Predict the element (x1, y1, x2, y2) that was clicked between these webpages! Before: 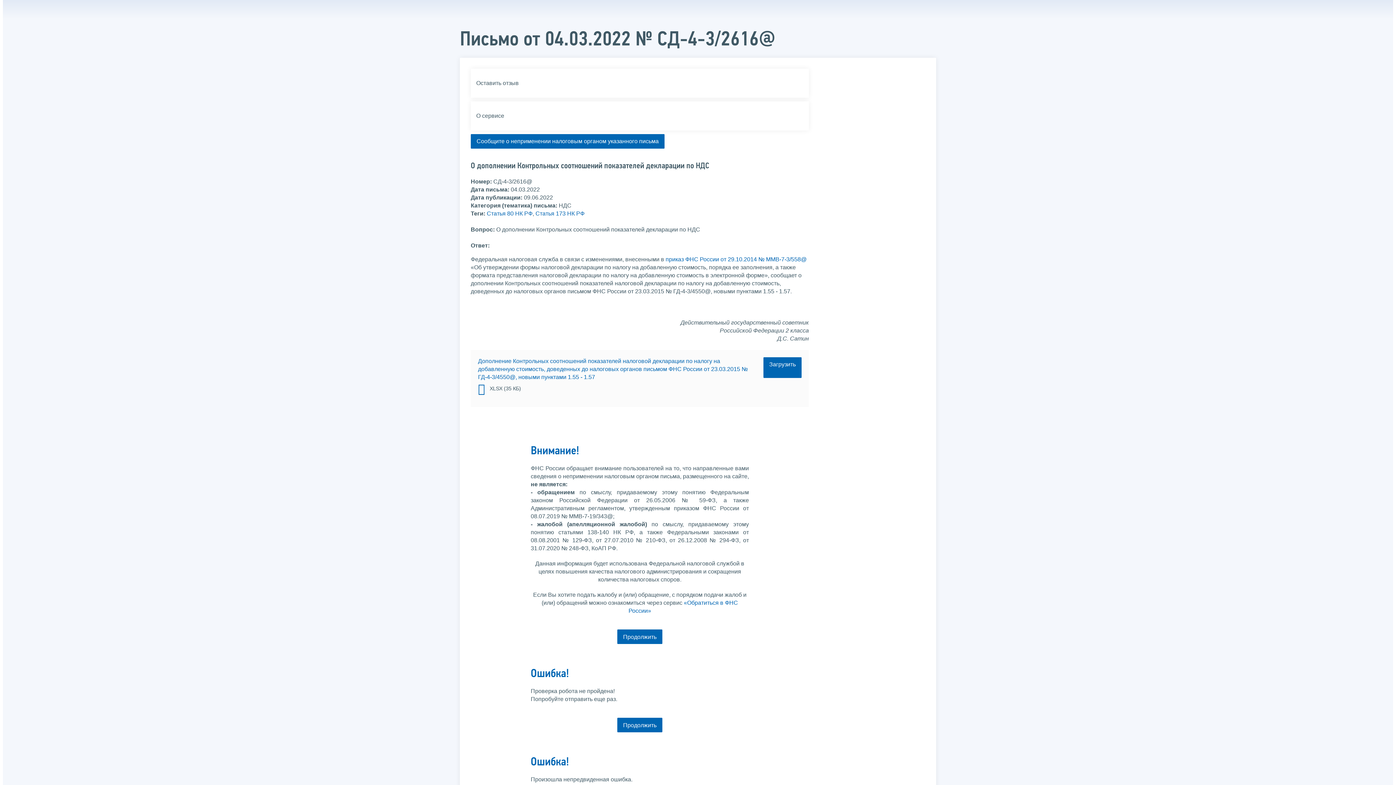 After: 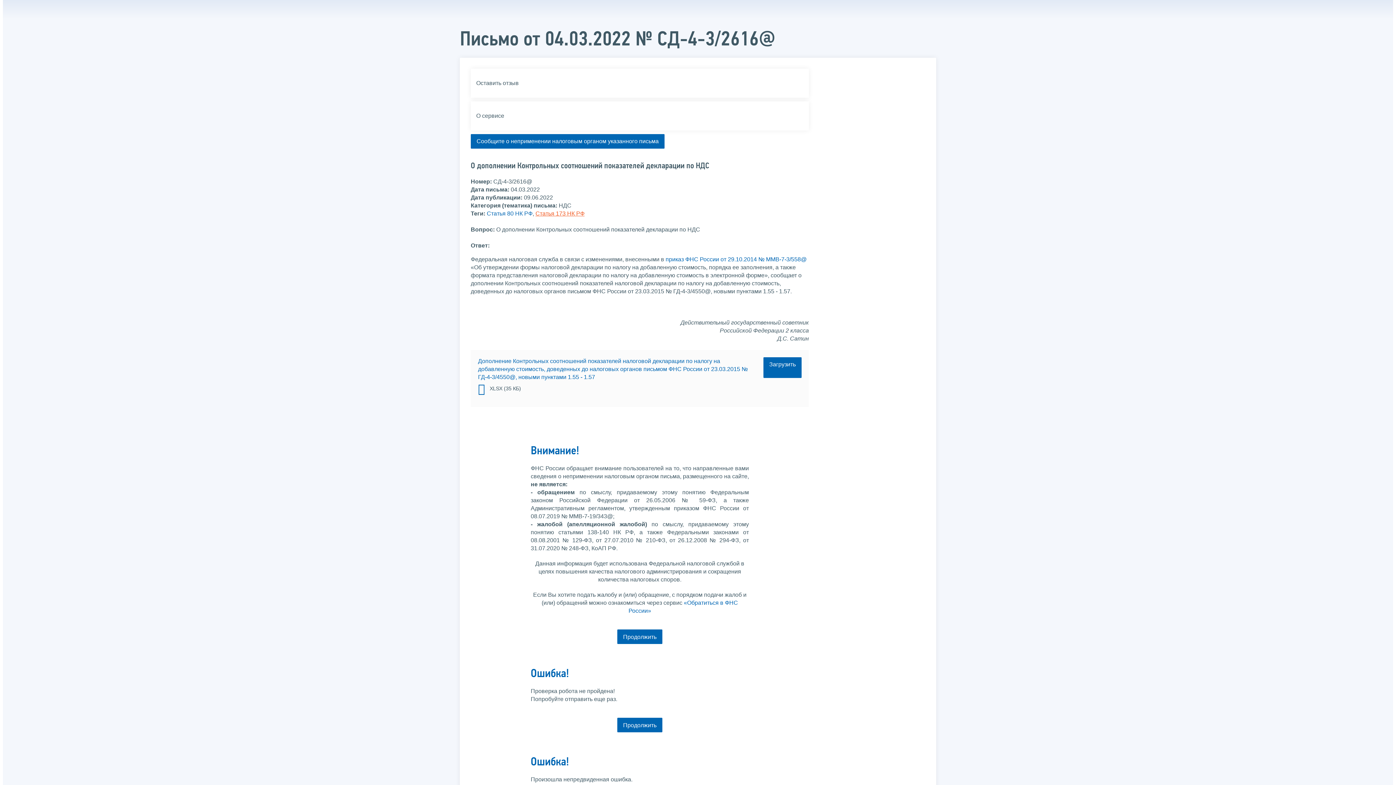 Action: label: Статья 173 НК РФ bbox: (535, 210, 584, 216)